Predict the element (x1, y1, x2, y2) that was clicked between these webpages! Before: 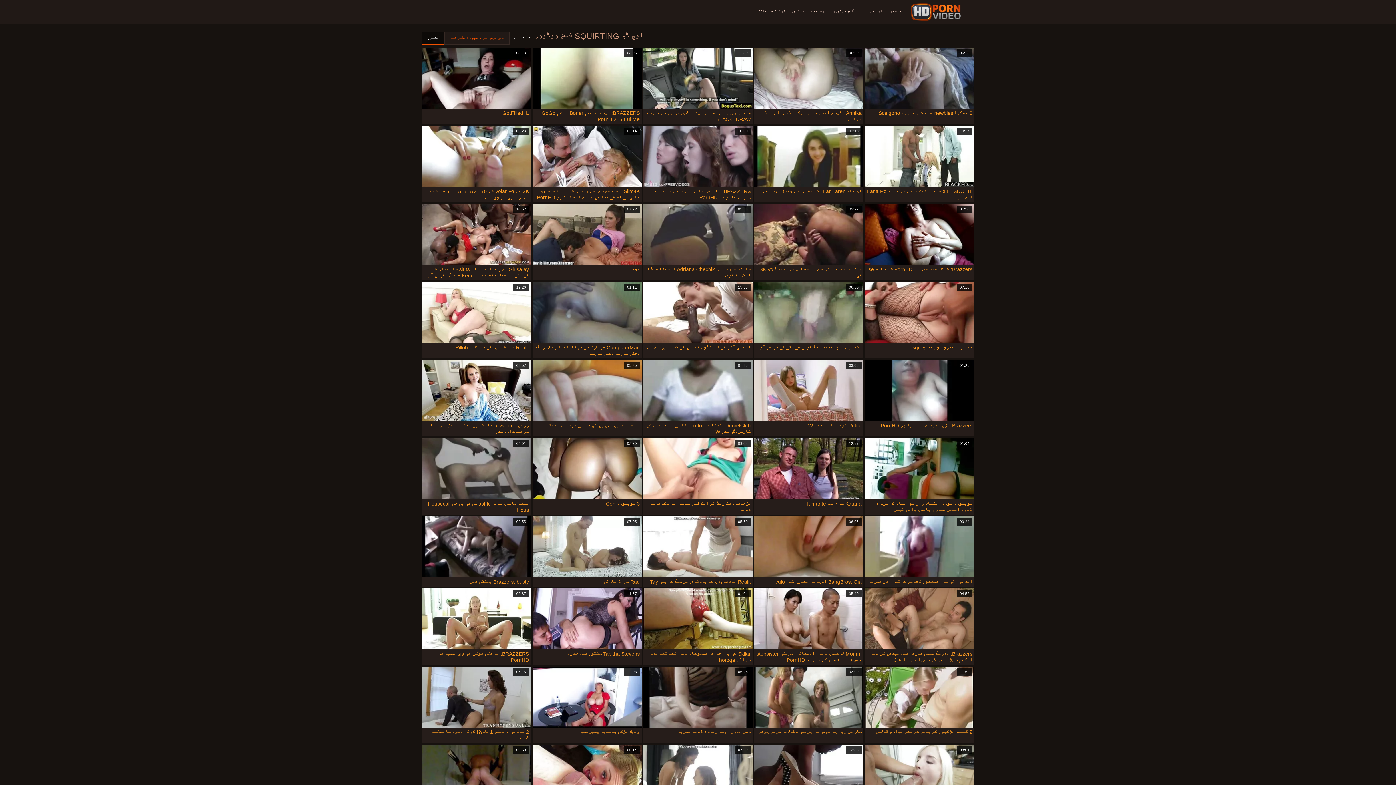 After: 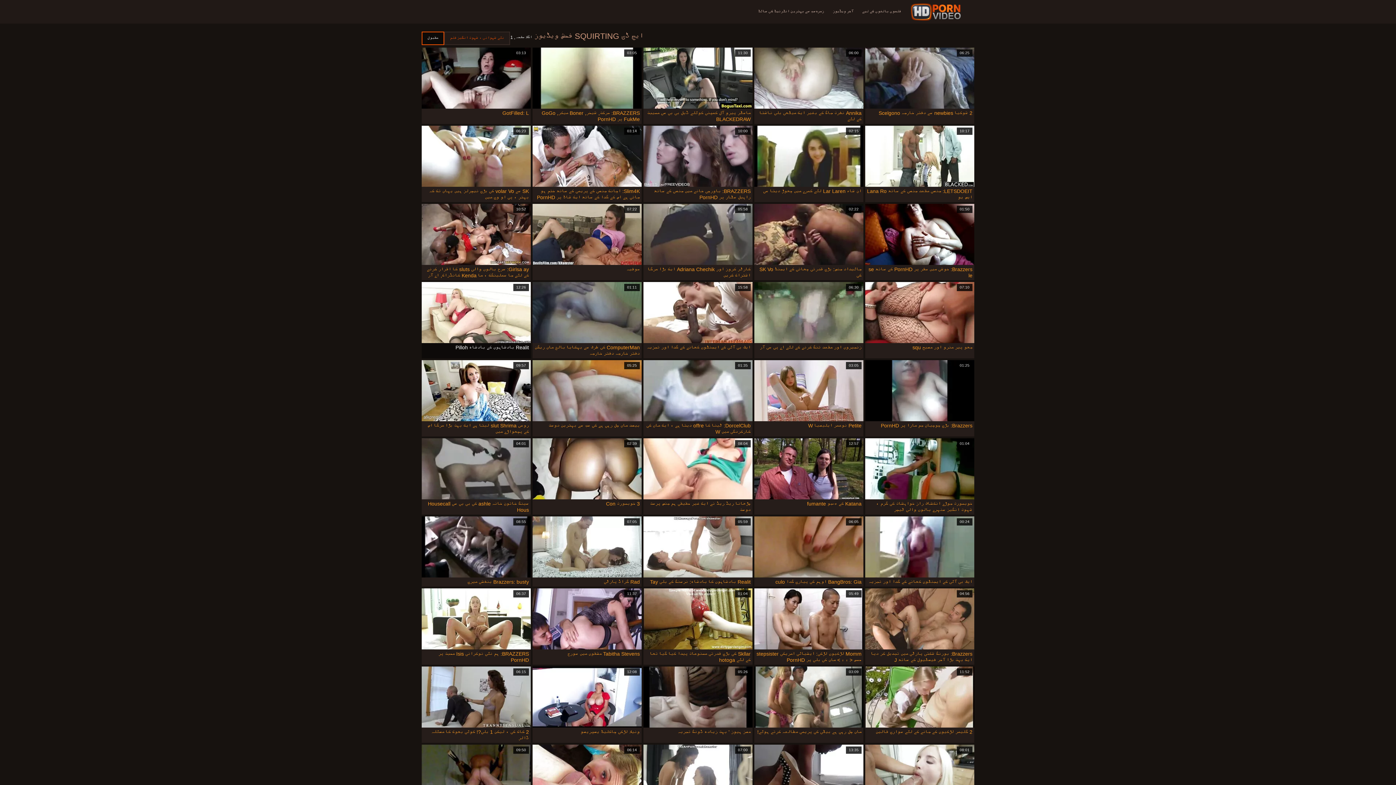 Action: bbox: (421, 282, 530, 358) label: 12:26

Realit بادشاہوں کے بادشاہ Pilloh